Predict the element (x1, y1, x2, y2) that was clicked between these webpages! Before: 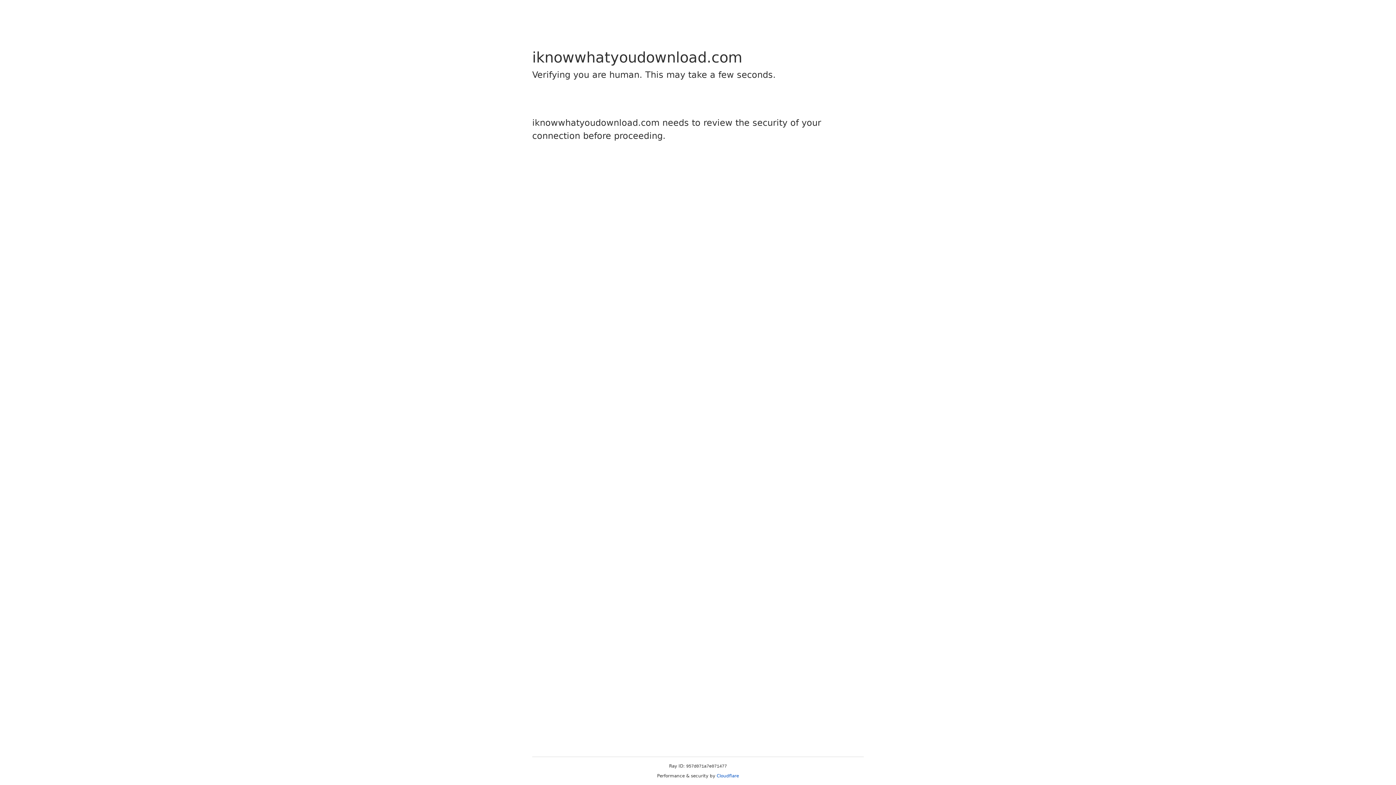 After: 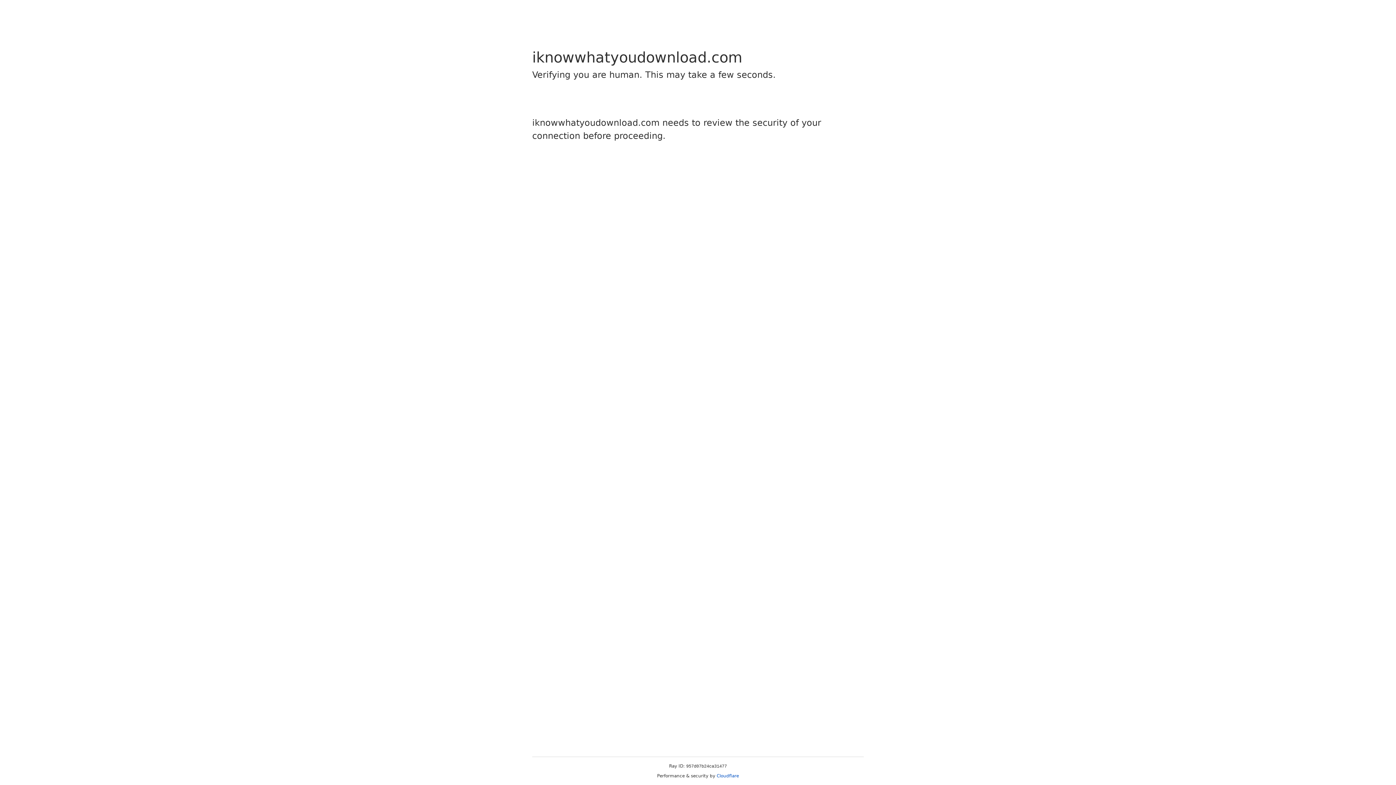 Action: bbox: (716, 773, 739, 778) label: Cloudflare